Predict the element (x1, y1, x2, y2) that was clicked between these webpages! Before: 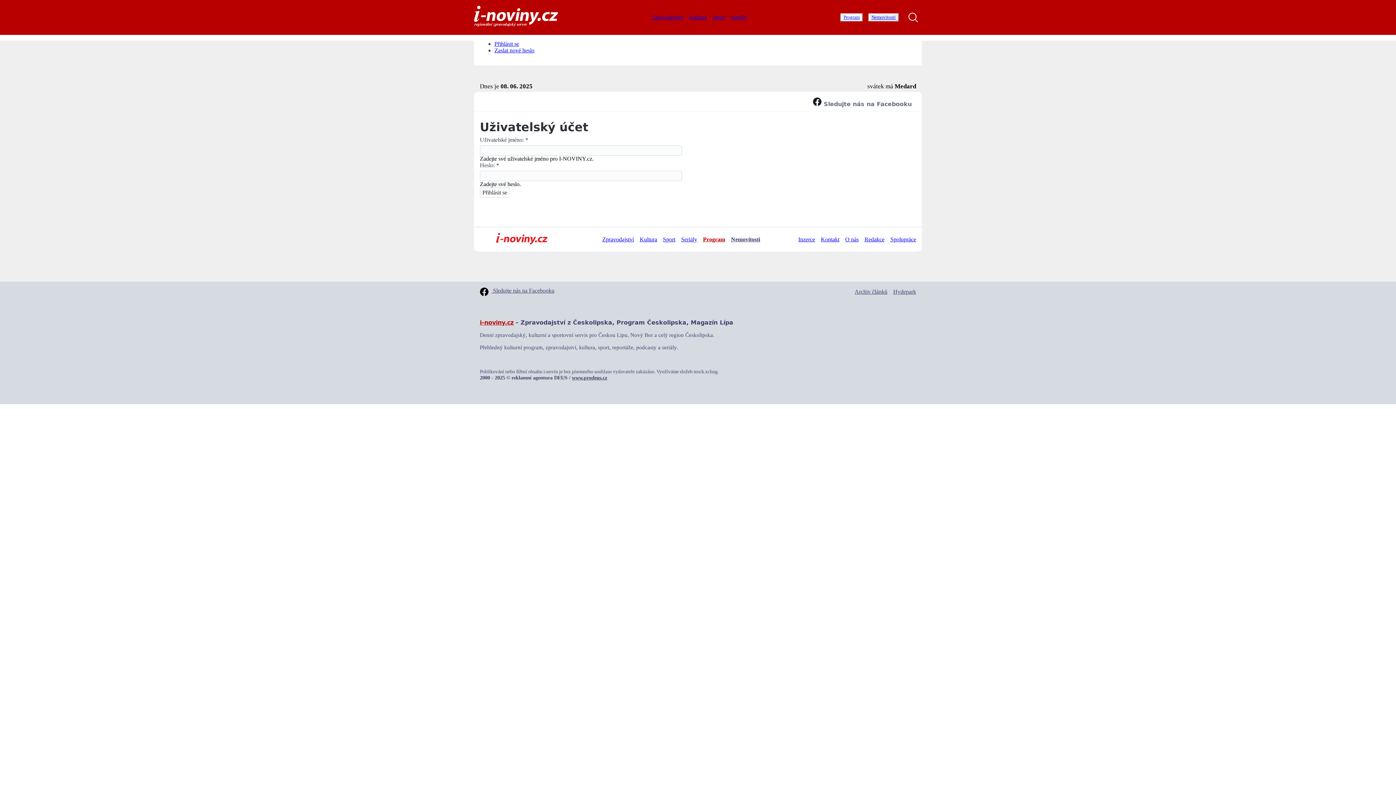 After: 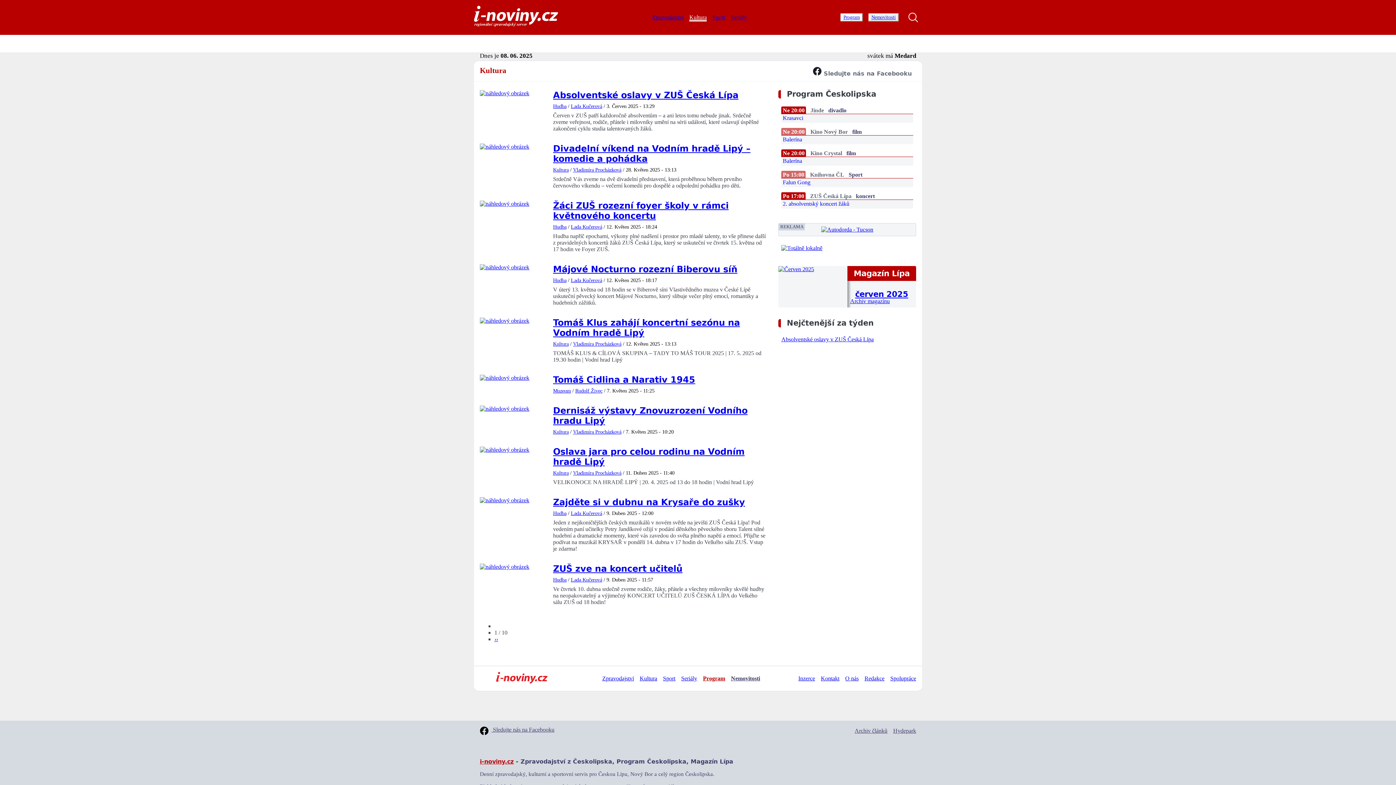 Action: bbox: (639, 236, 657, 242) label: Kultura